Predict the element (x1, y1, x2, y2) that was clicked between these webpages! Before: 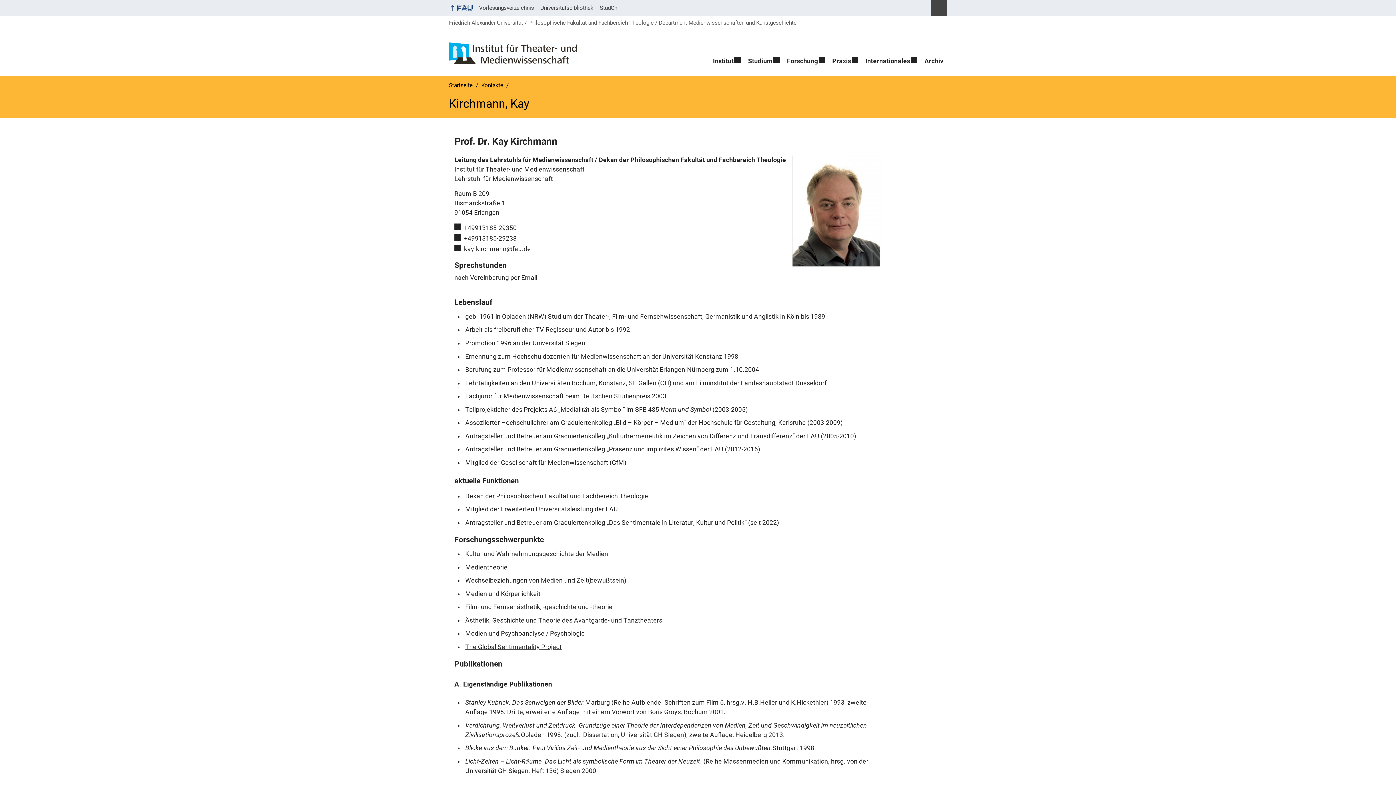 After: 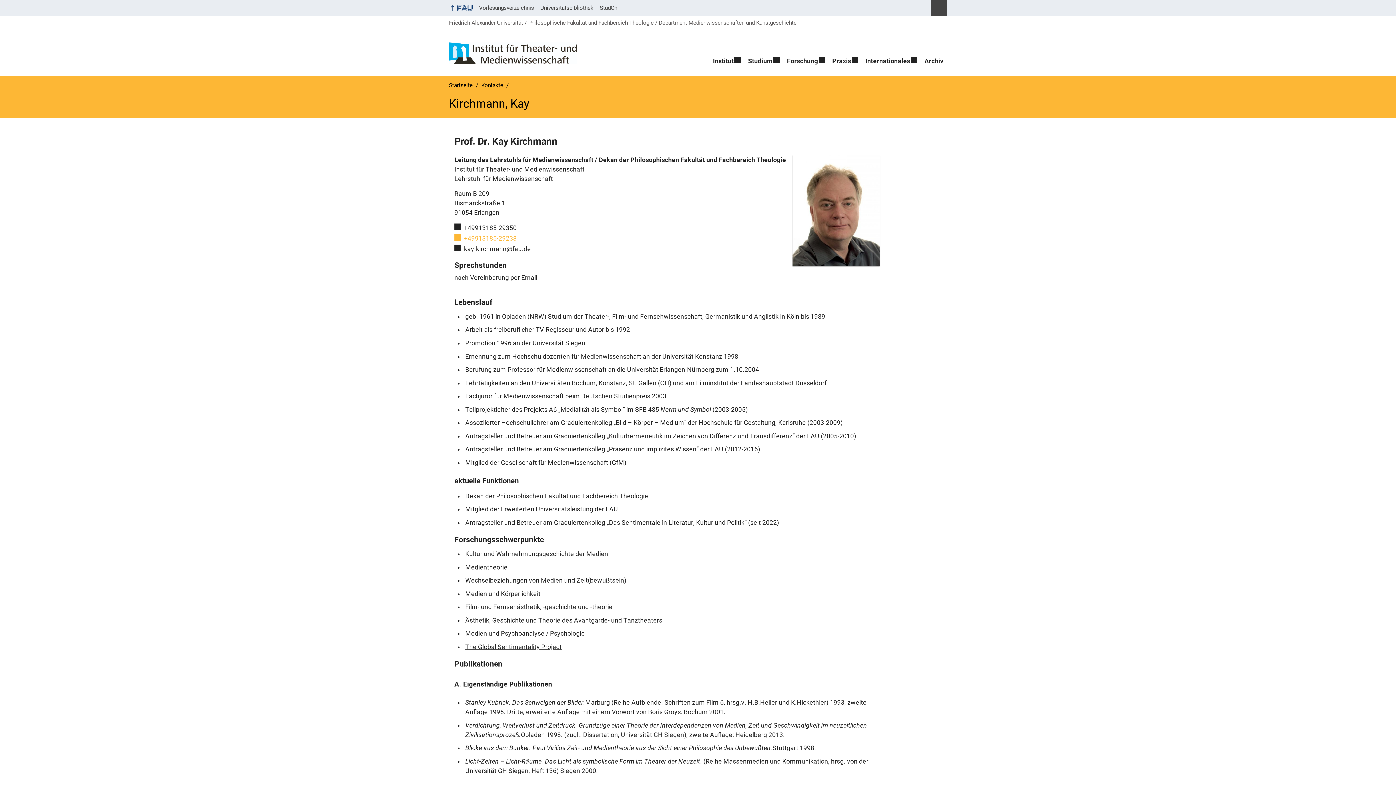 Action: label: +49913185-29238 bbox: (454, 234, 516, 242)